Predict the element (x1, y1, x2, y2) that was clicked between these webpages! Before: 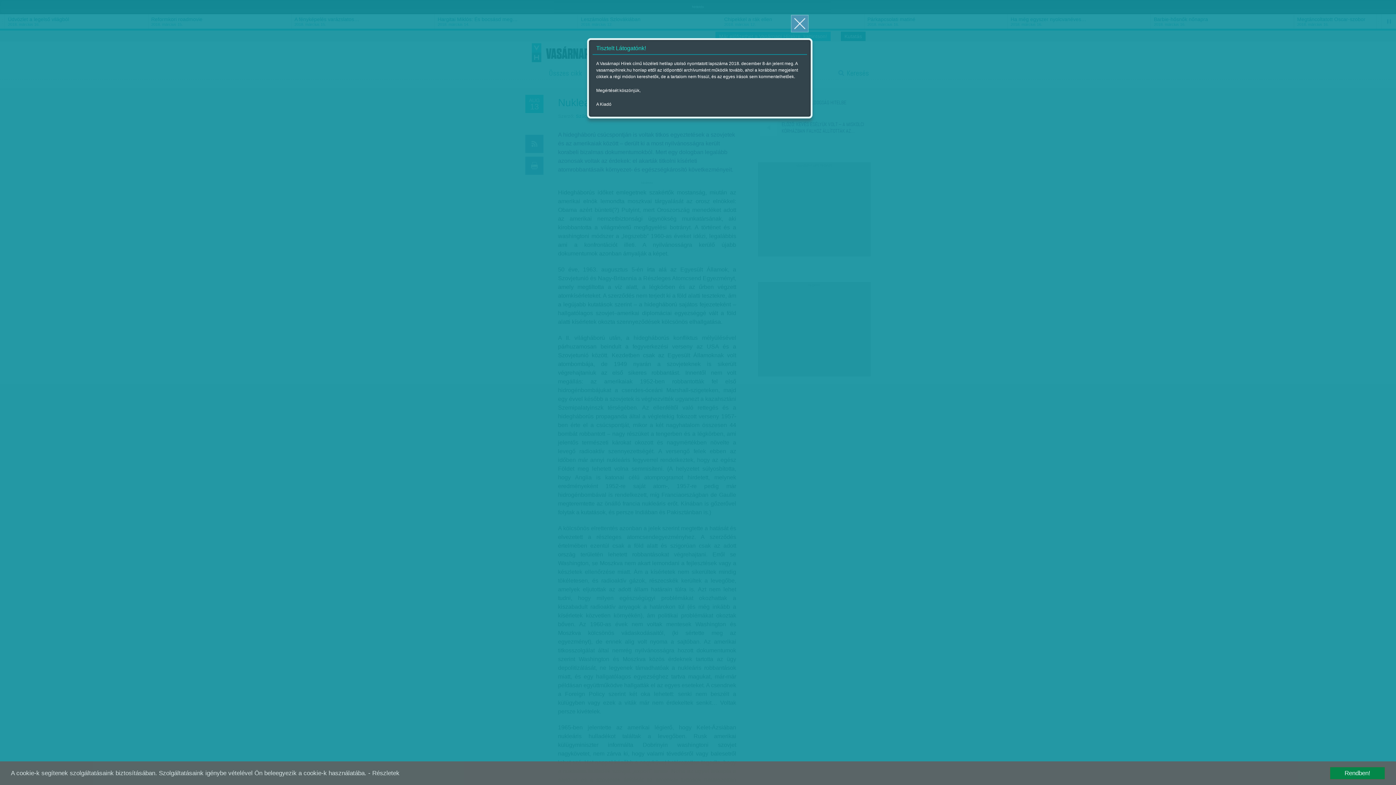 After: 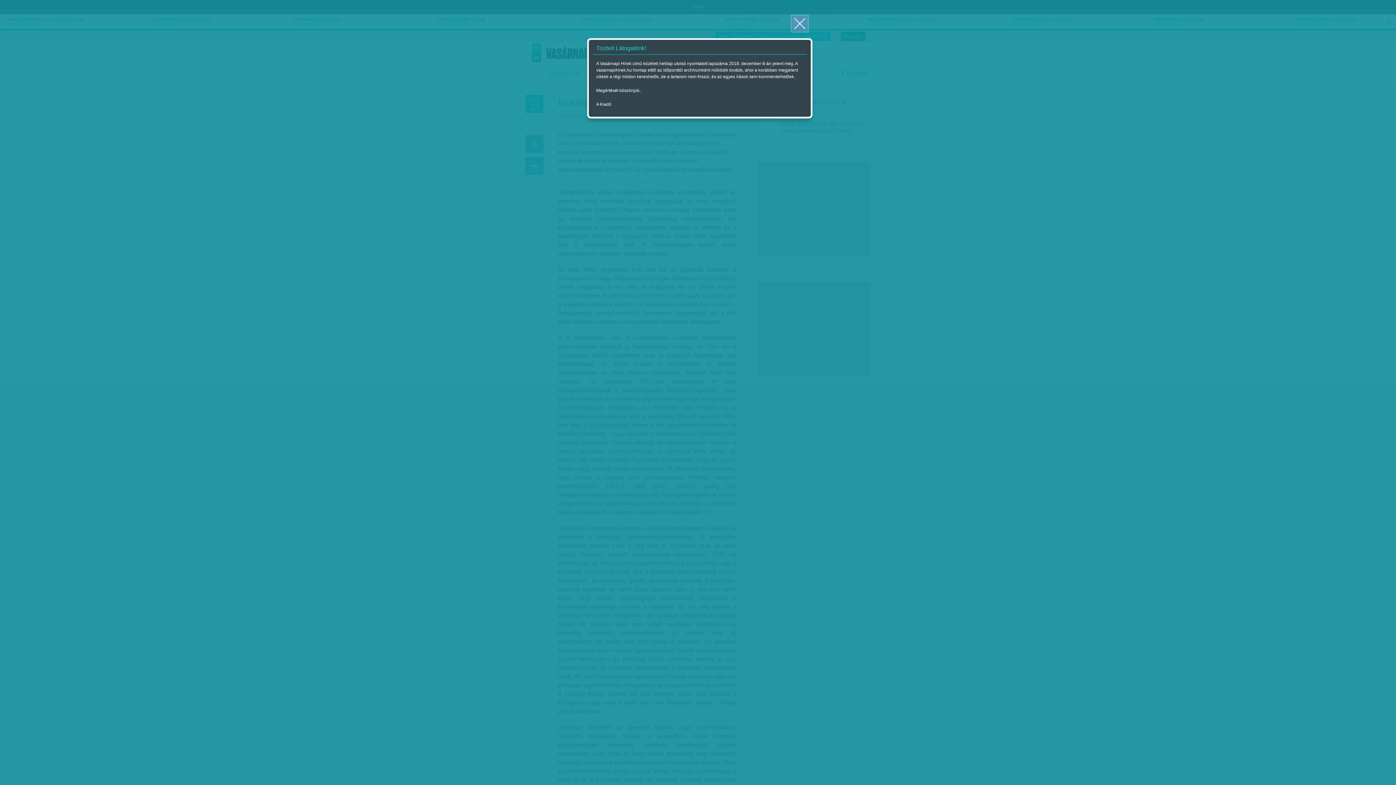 Action: label: Rendben! bbox: (1330, 767, 1385, 780)